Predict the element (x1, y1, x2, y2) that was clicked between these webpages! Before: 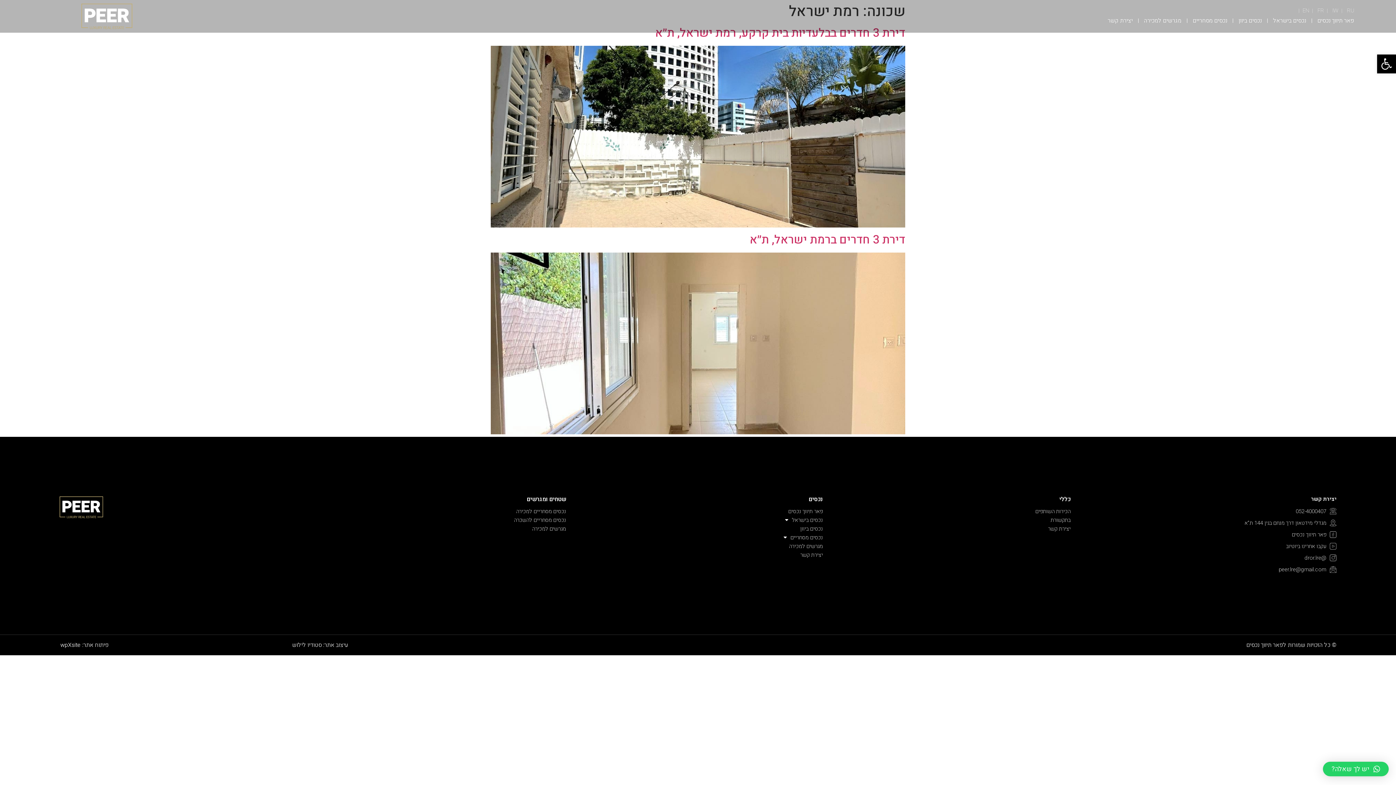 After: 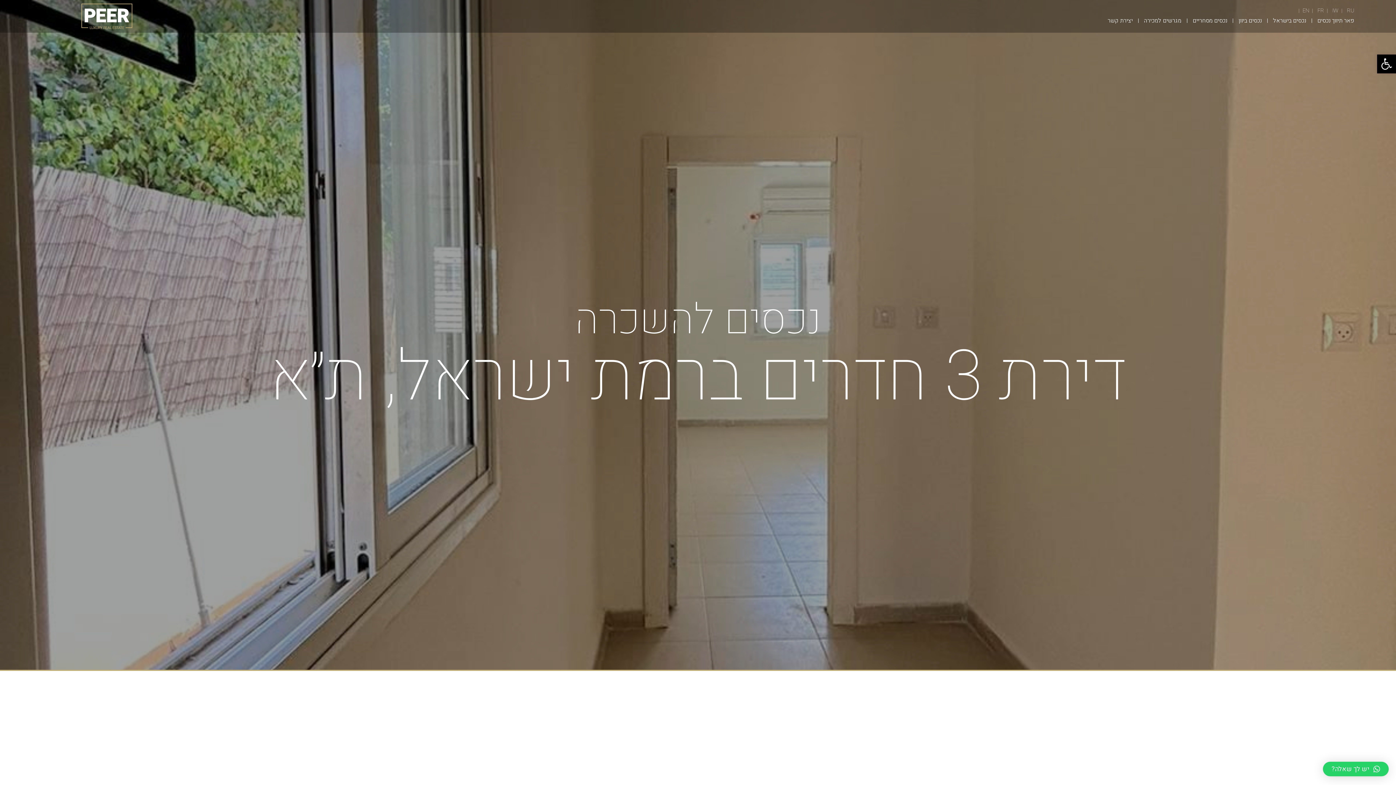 Action: bbox: (490, 428, 905, 437)